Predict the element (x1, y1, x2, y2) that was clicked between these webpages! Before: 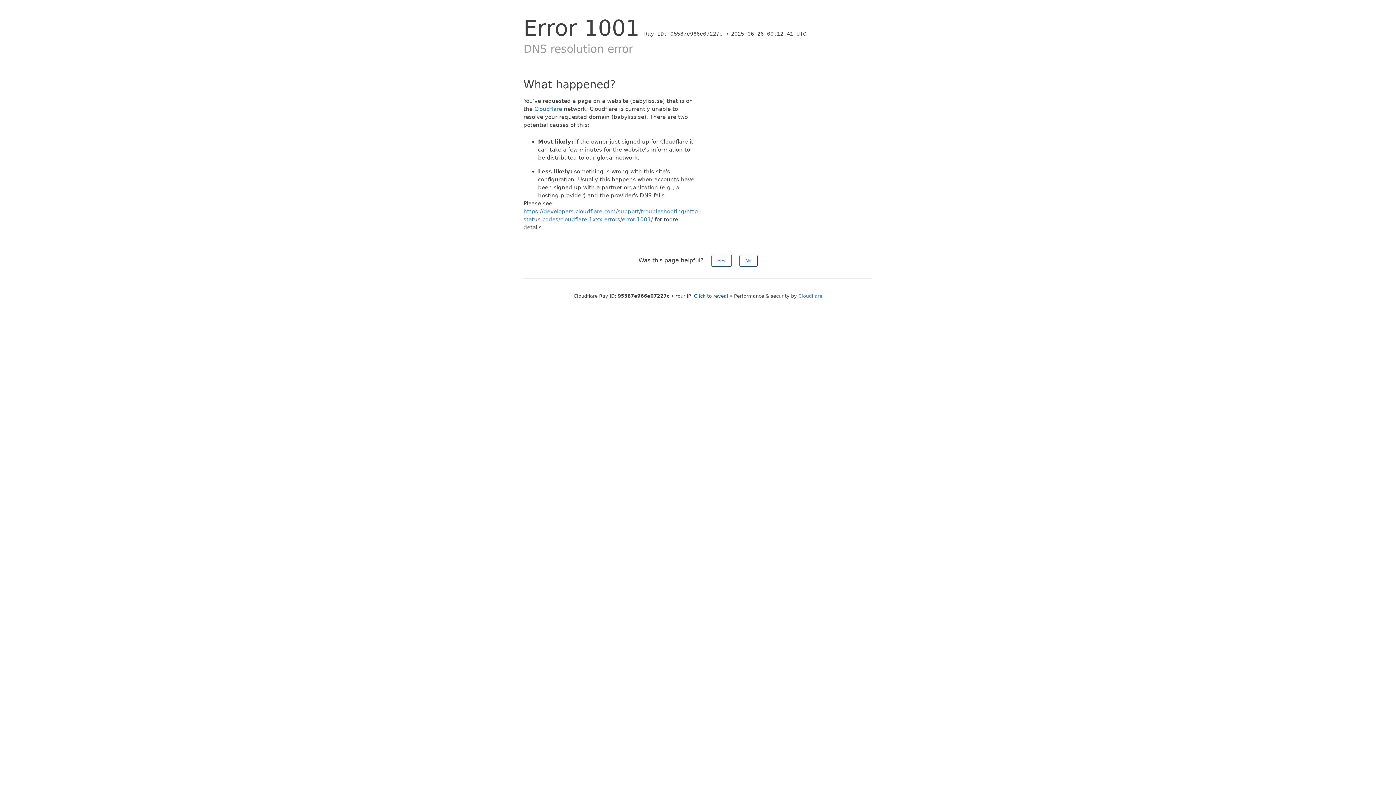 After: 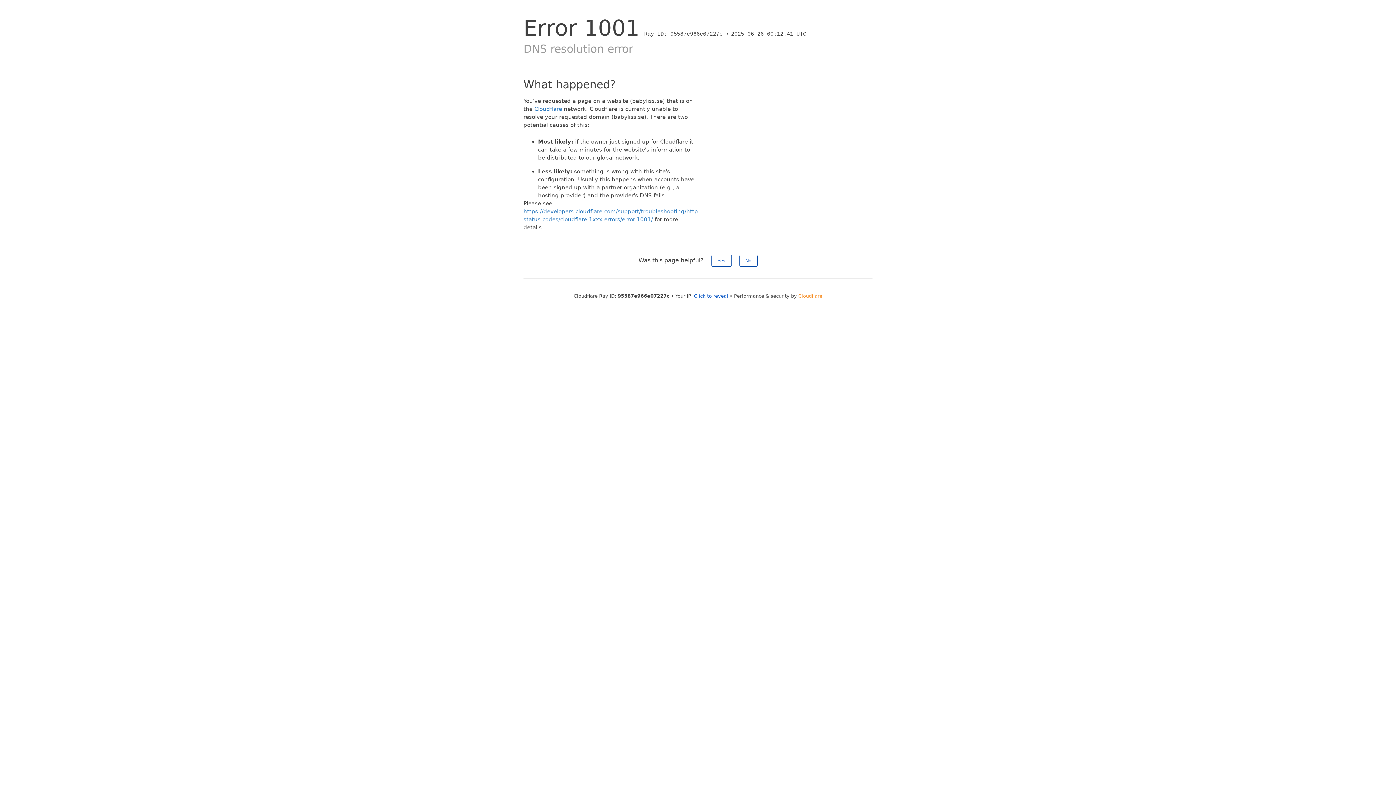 Action: label: Cloudflare bbox: (798, 293, 822, 298)